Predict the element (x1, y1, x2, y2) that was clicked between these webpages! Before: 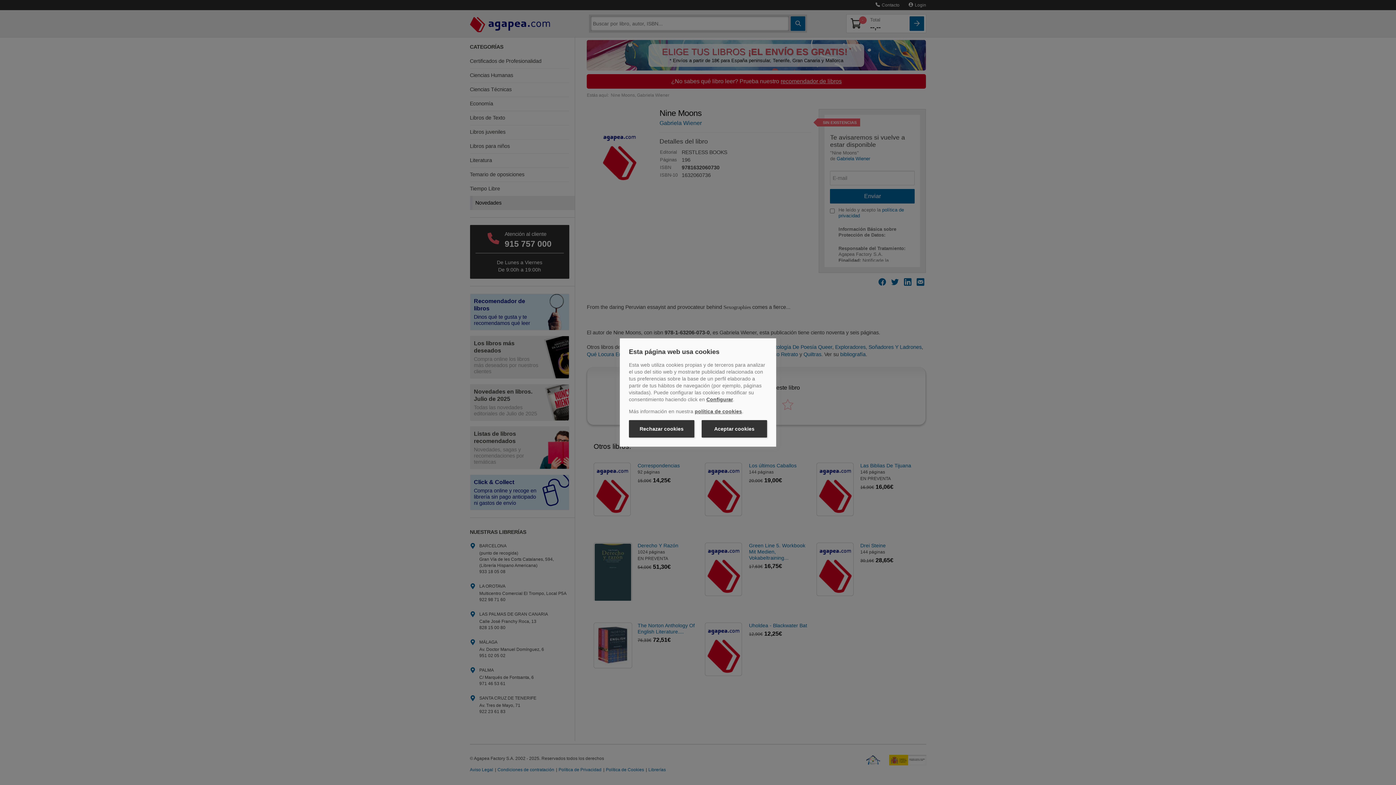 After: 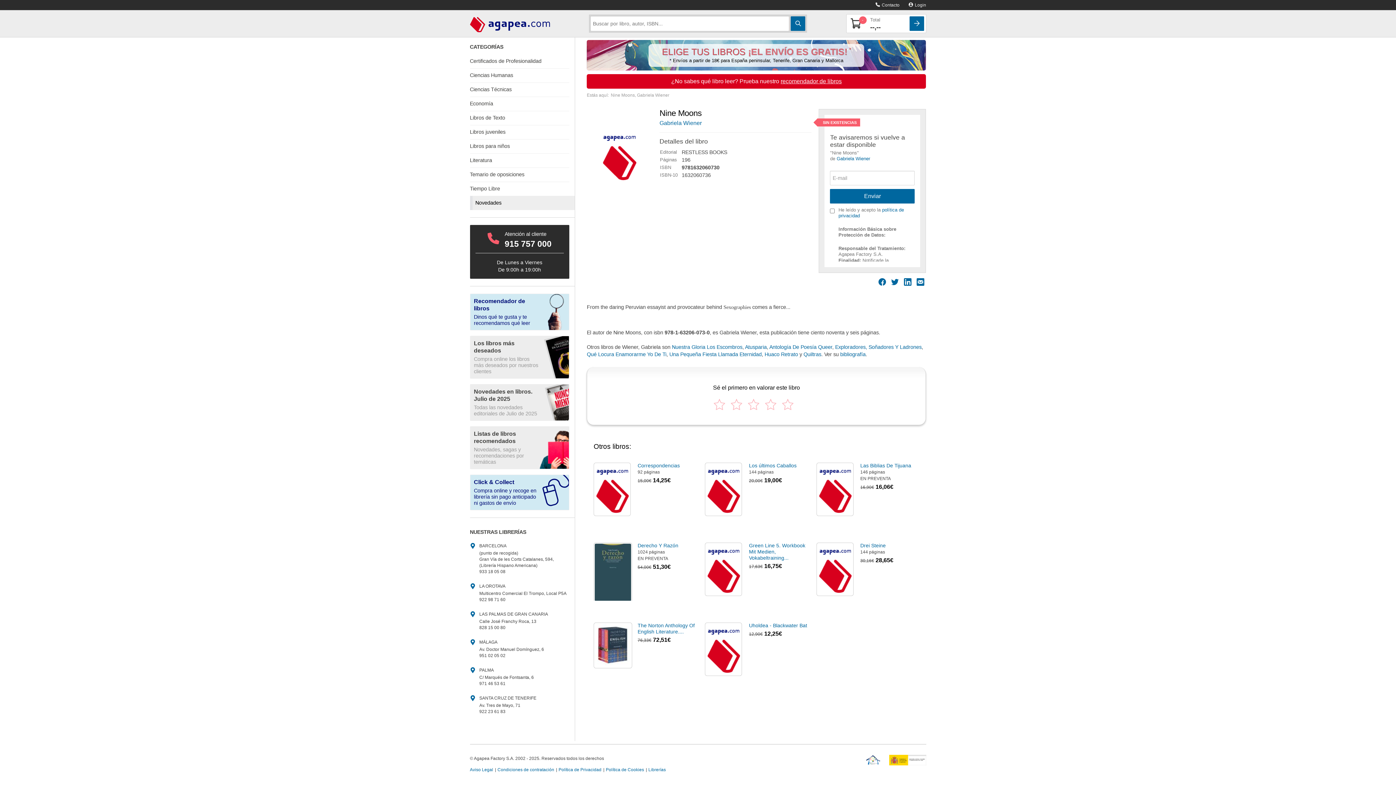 Action: bbox: (701, 420, 767, 437) label: Aceptar cookies